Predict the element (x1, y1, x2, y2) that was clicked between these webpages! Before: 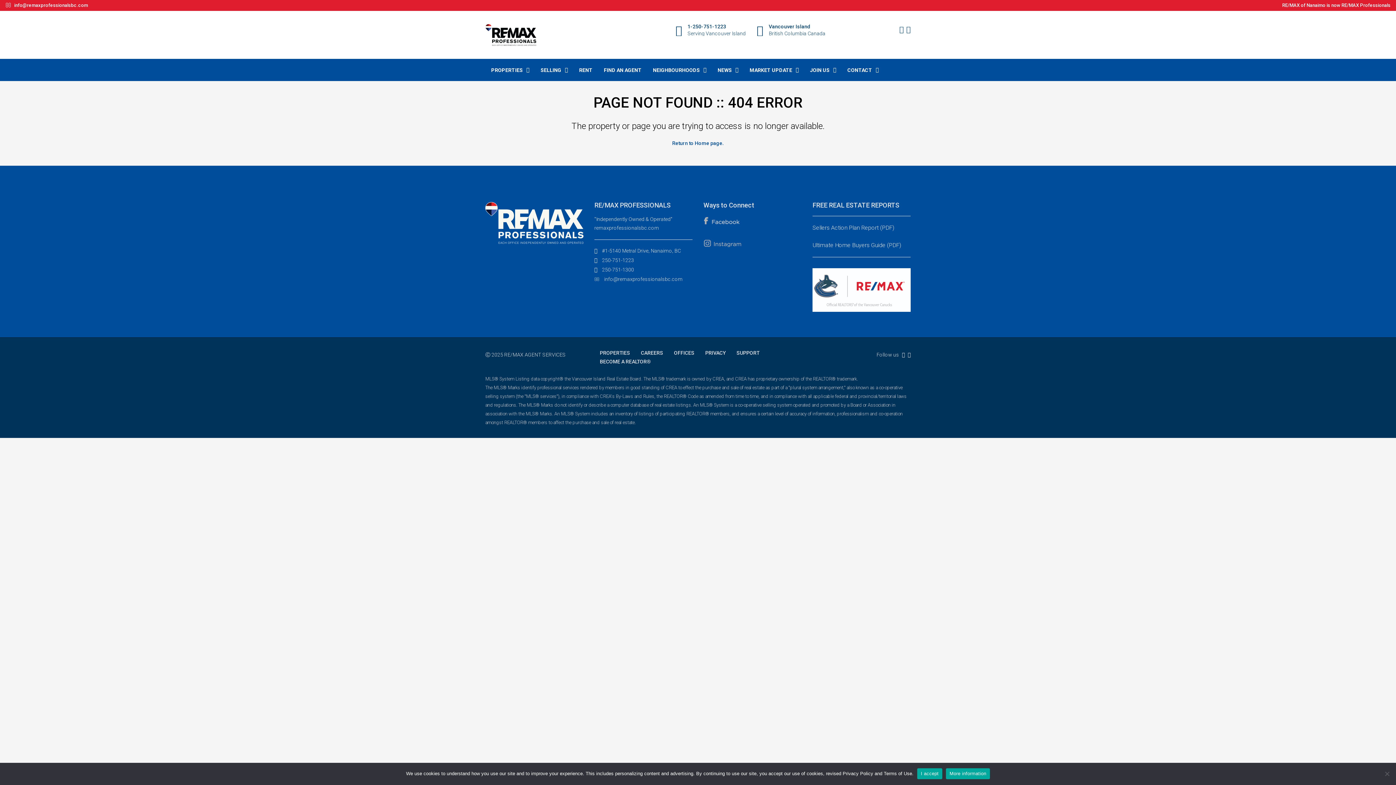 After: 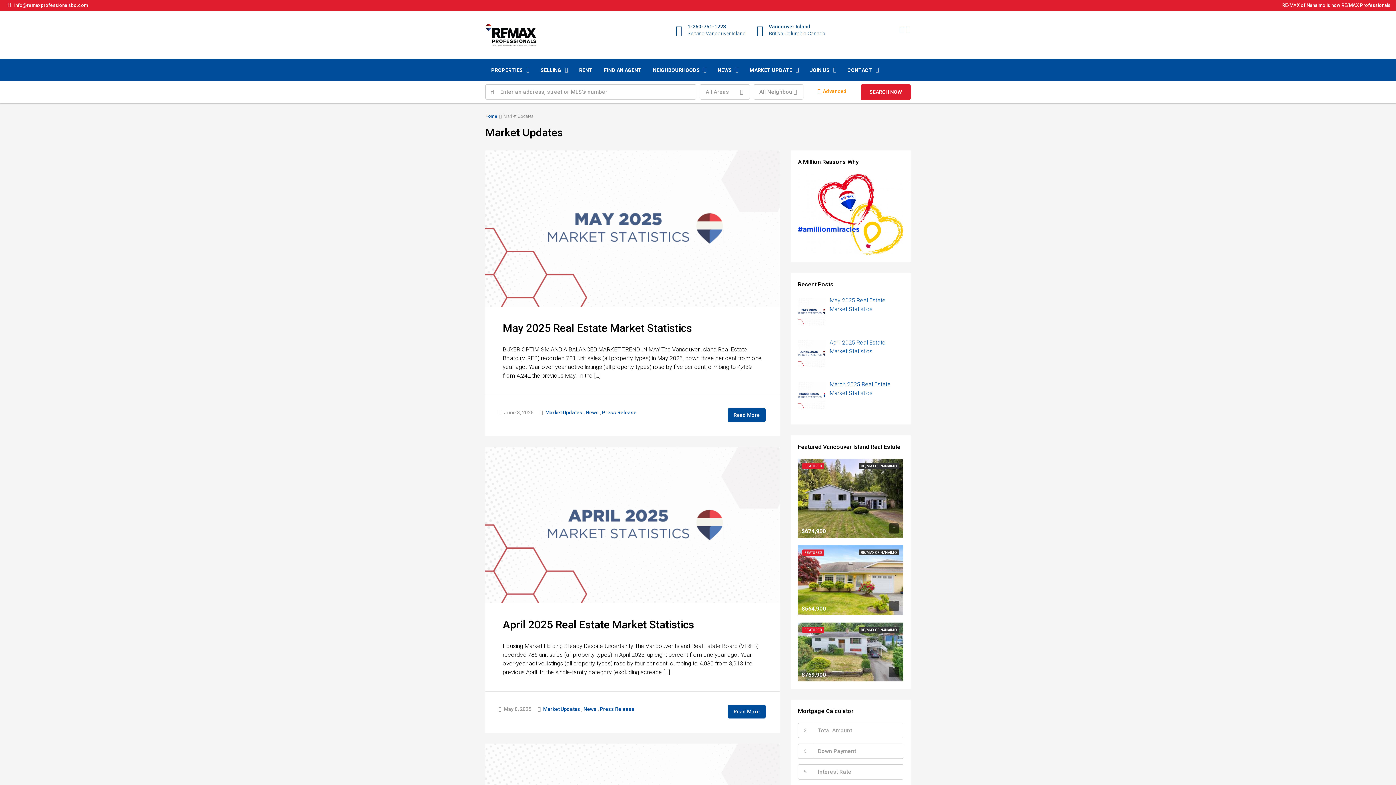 Action: label: MARKET UPDATE bbox: (744, 59, 804, 81)